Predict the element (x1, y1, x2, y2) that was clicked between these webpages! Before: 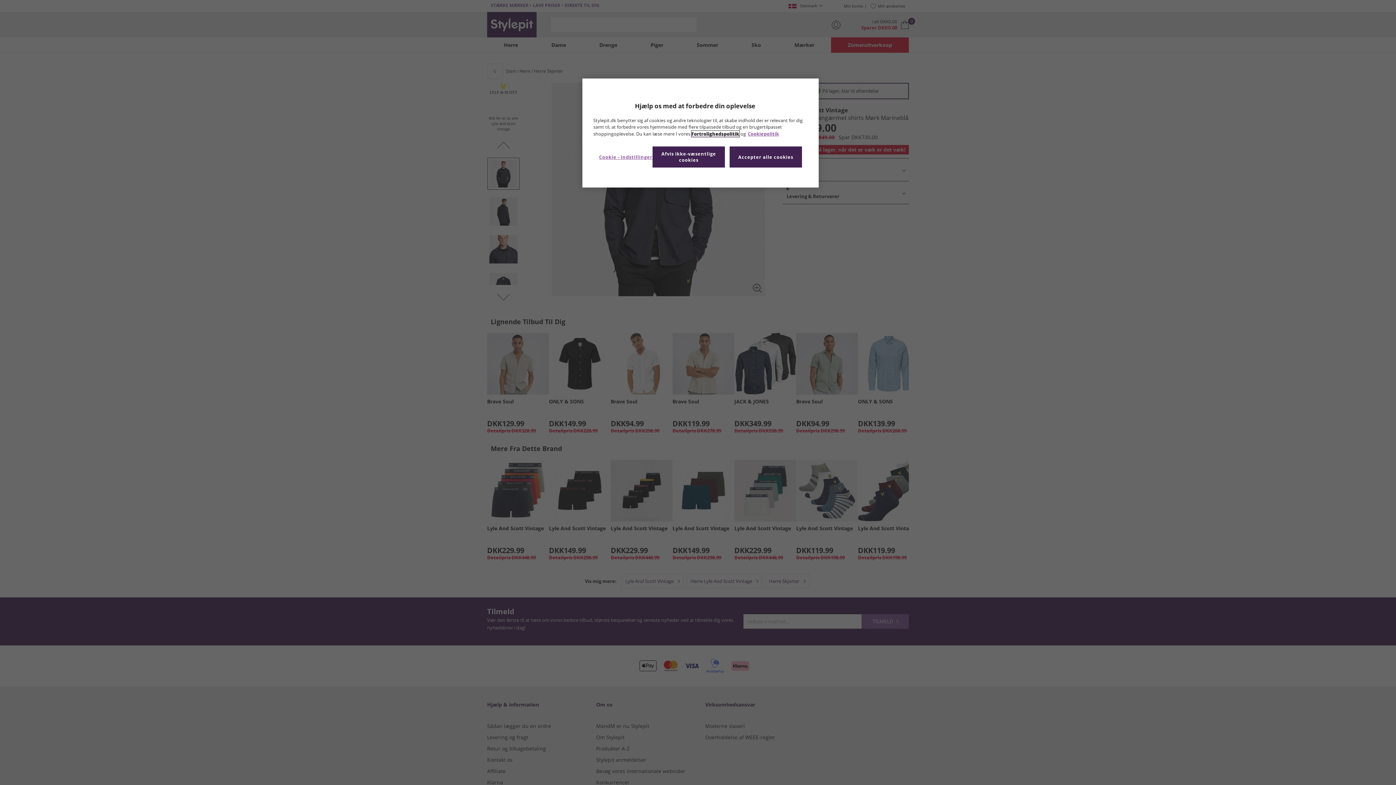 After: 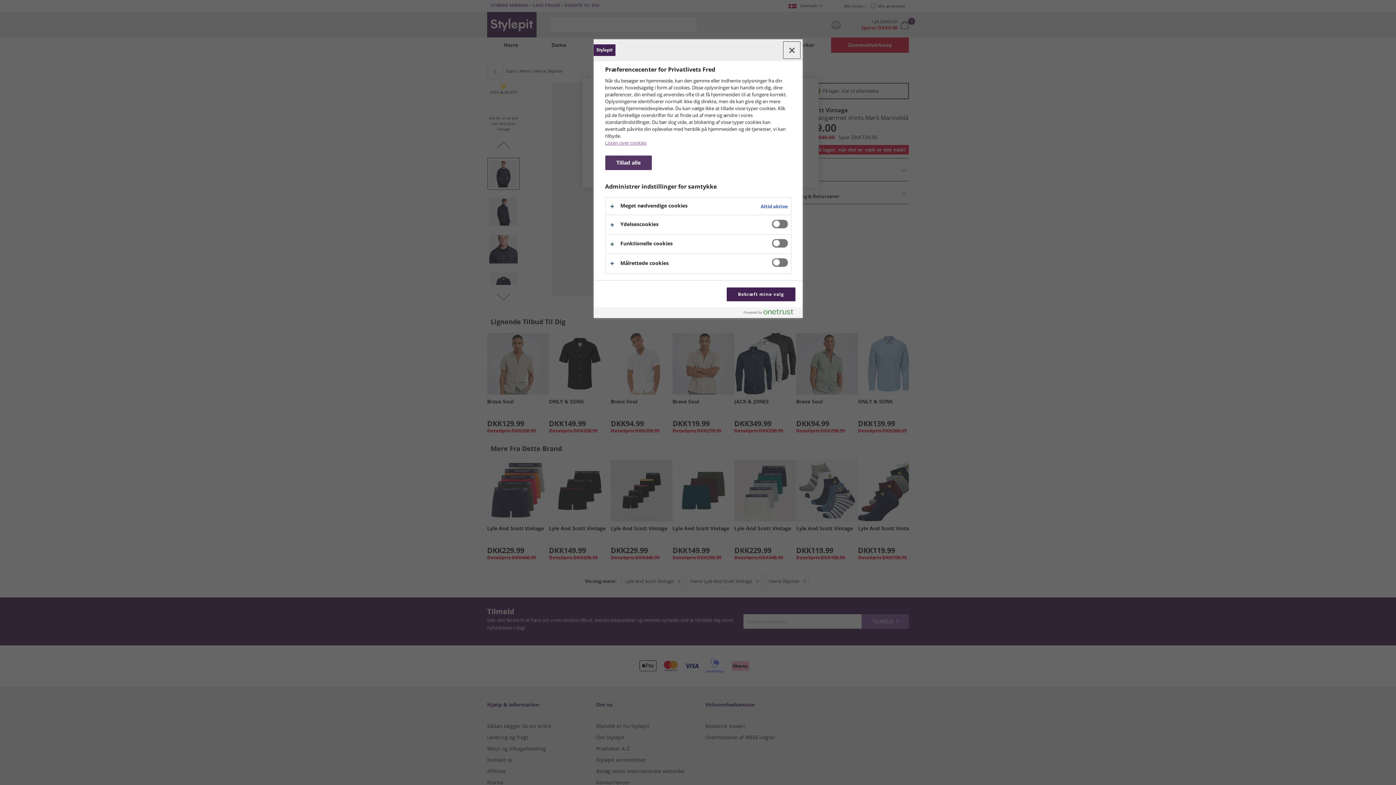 Action: label: Cookie - indstillinger bbox: (599, 149, 652, 164)